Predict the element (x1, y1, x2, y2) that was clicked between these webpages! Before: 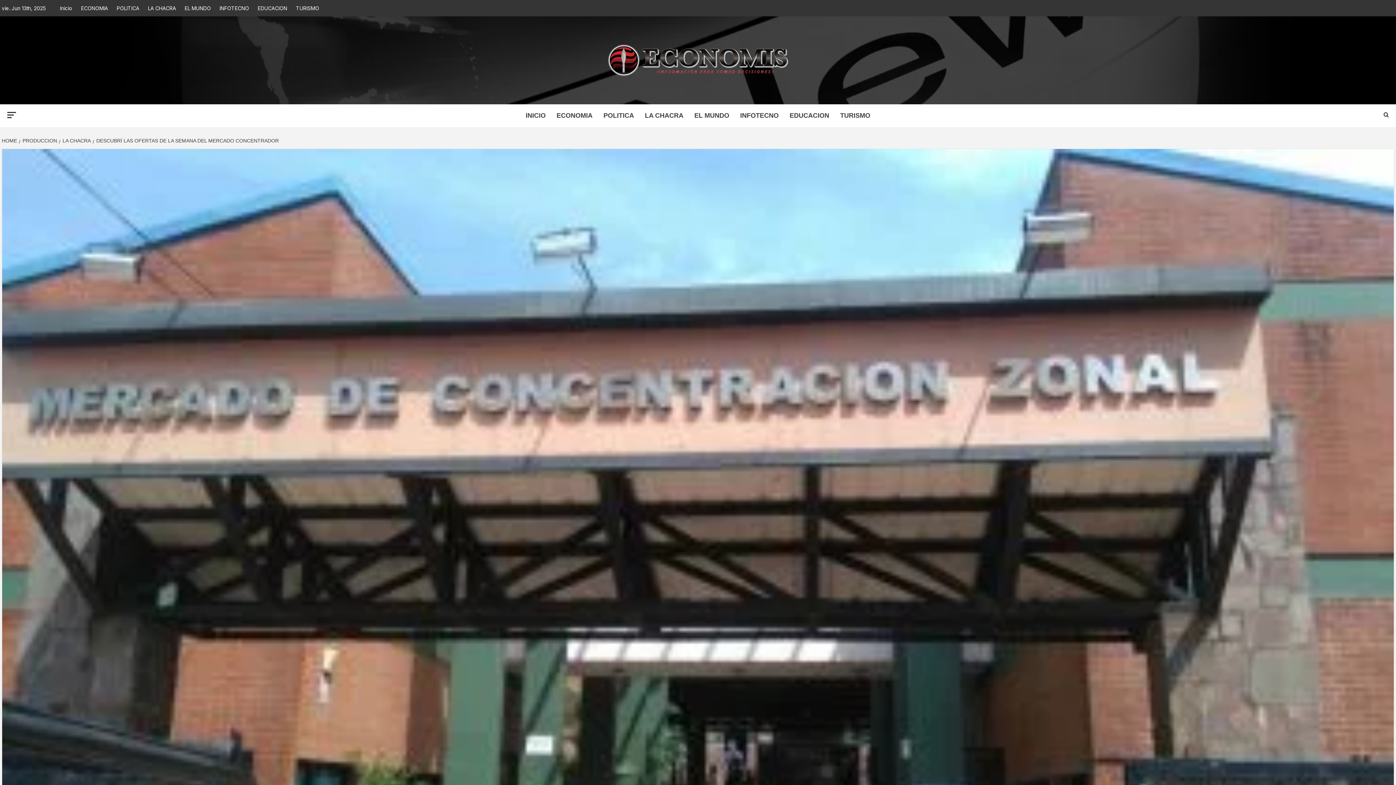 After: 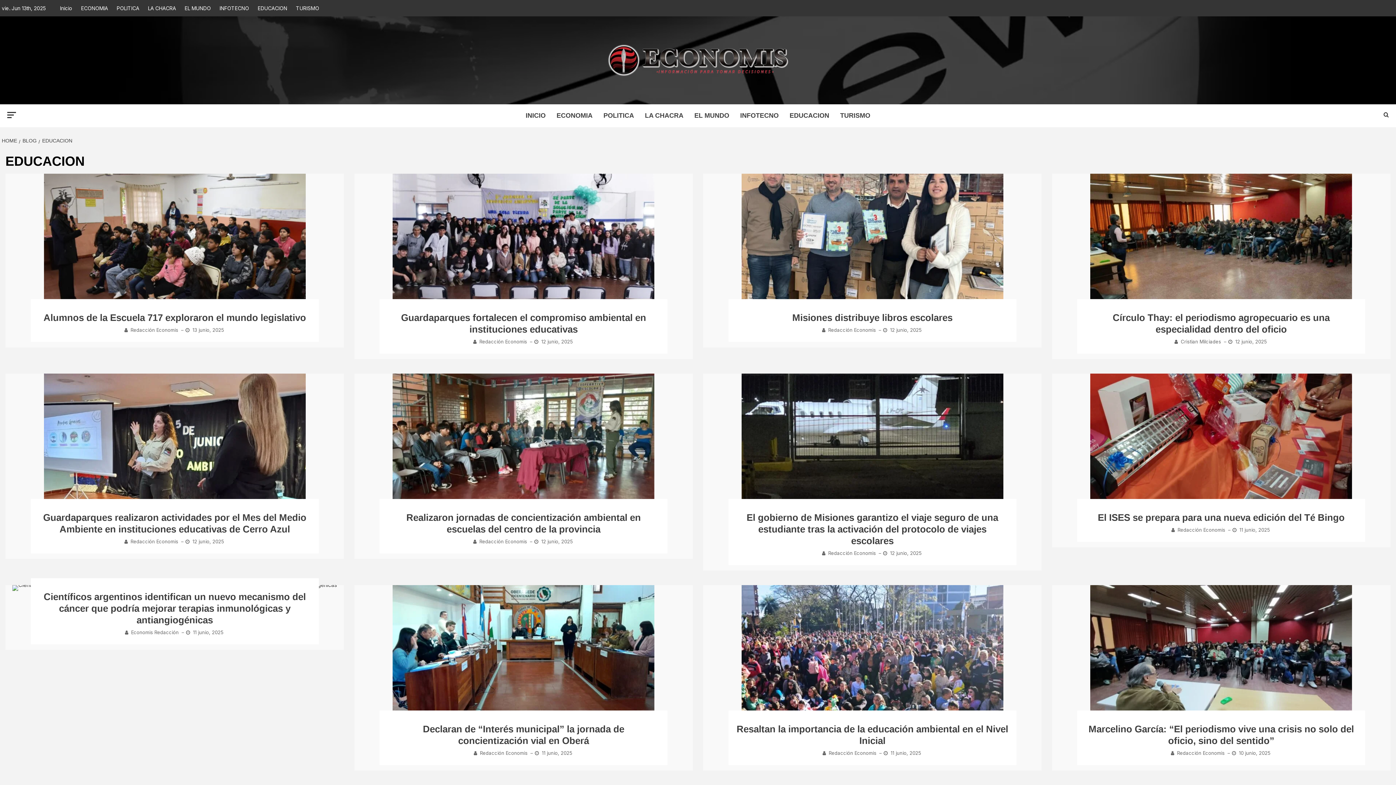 Action: label: EDUCACION bbox: (254, 0, 290, 16)